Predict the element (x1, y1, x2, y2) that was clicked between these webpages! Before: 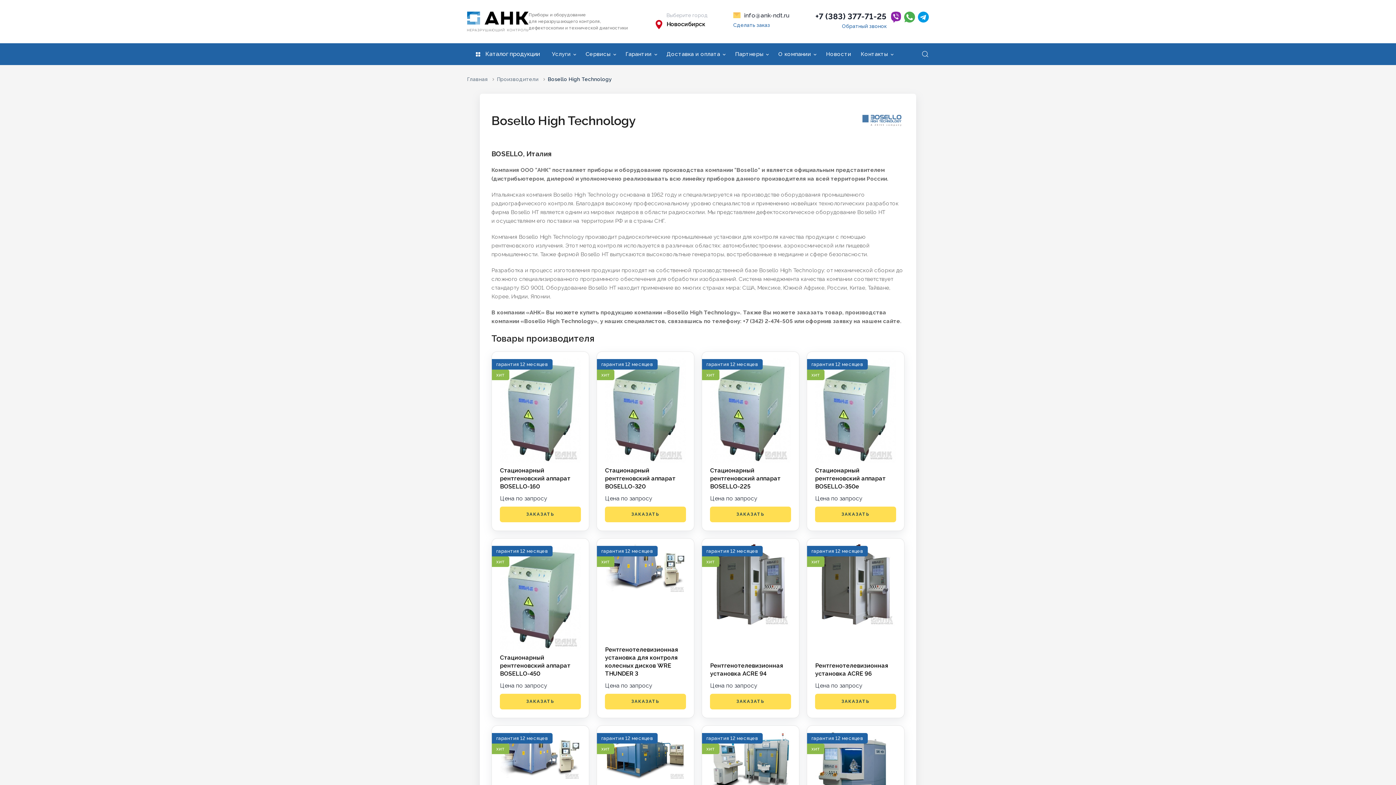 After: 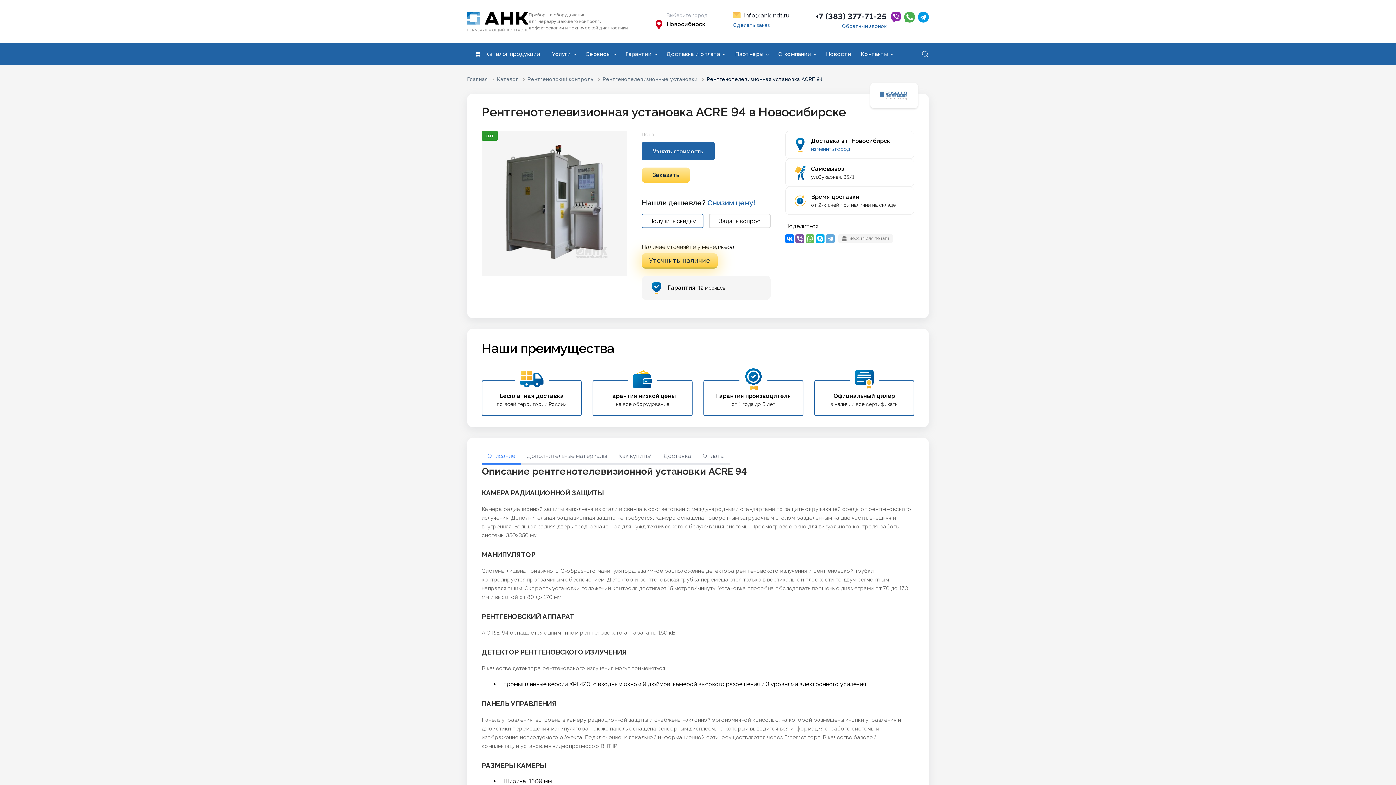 Action: label: Рентгенотелевизионная установка ACRE 94 bbox: (710, 662, 791, 678)